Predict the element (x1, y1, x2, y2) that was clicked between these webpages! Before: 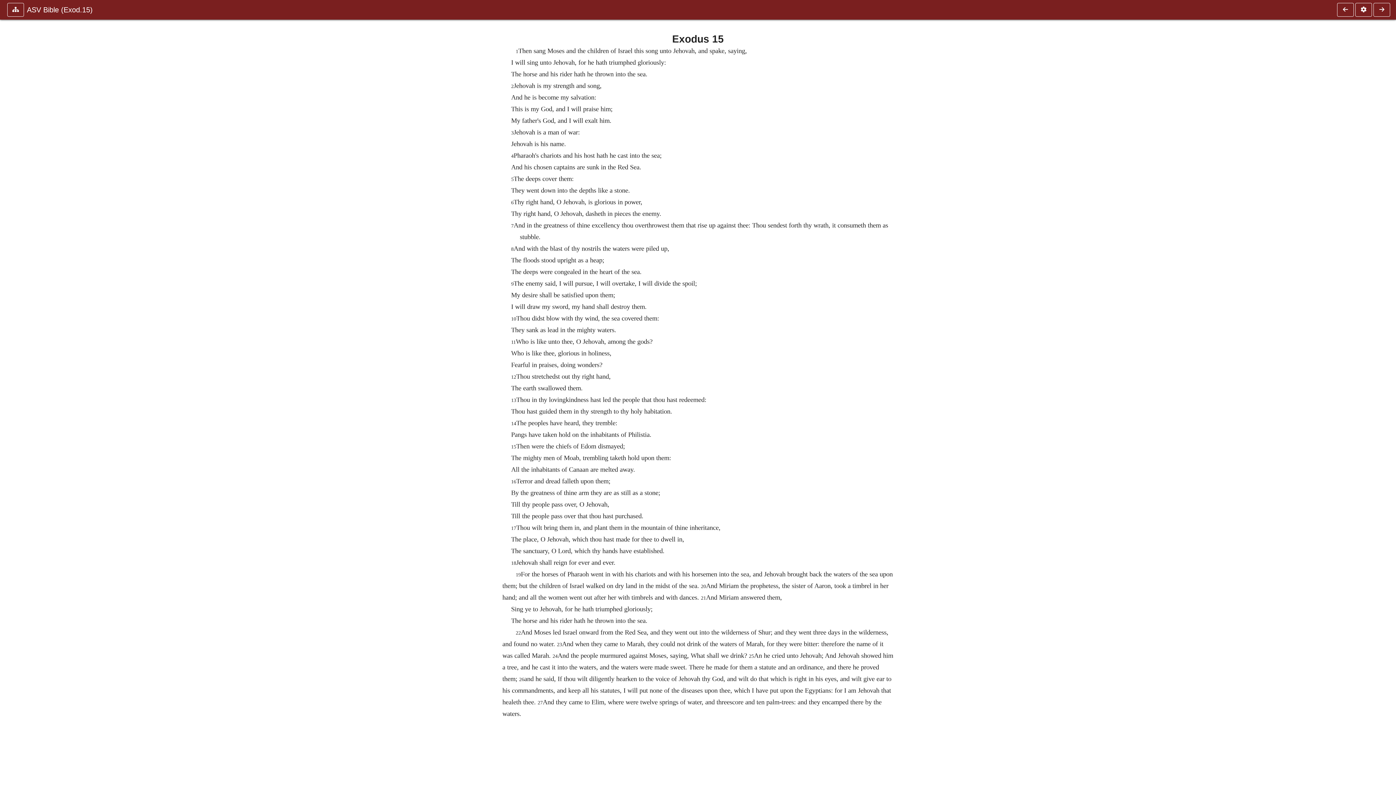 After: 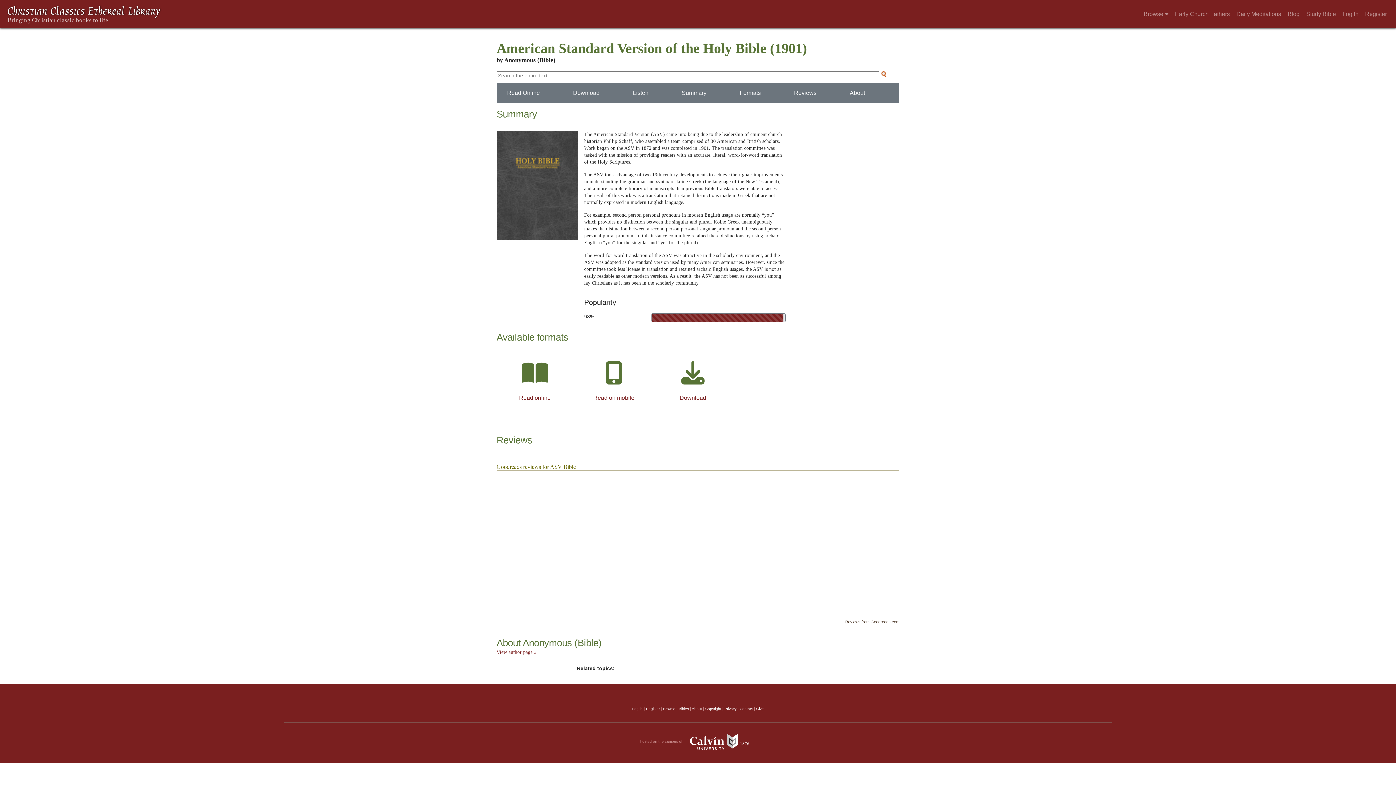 Action: bbox: (24, 2, 1330, 16) label: ASV Bible (Exod.15)